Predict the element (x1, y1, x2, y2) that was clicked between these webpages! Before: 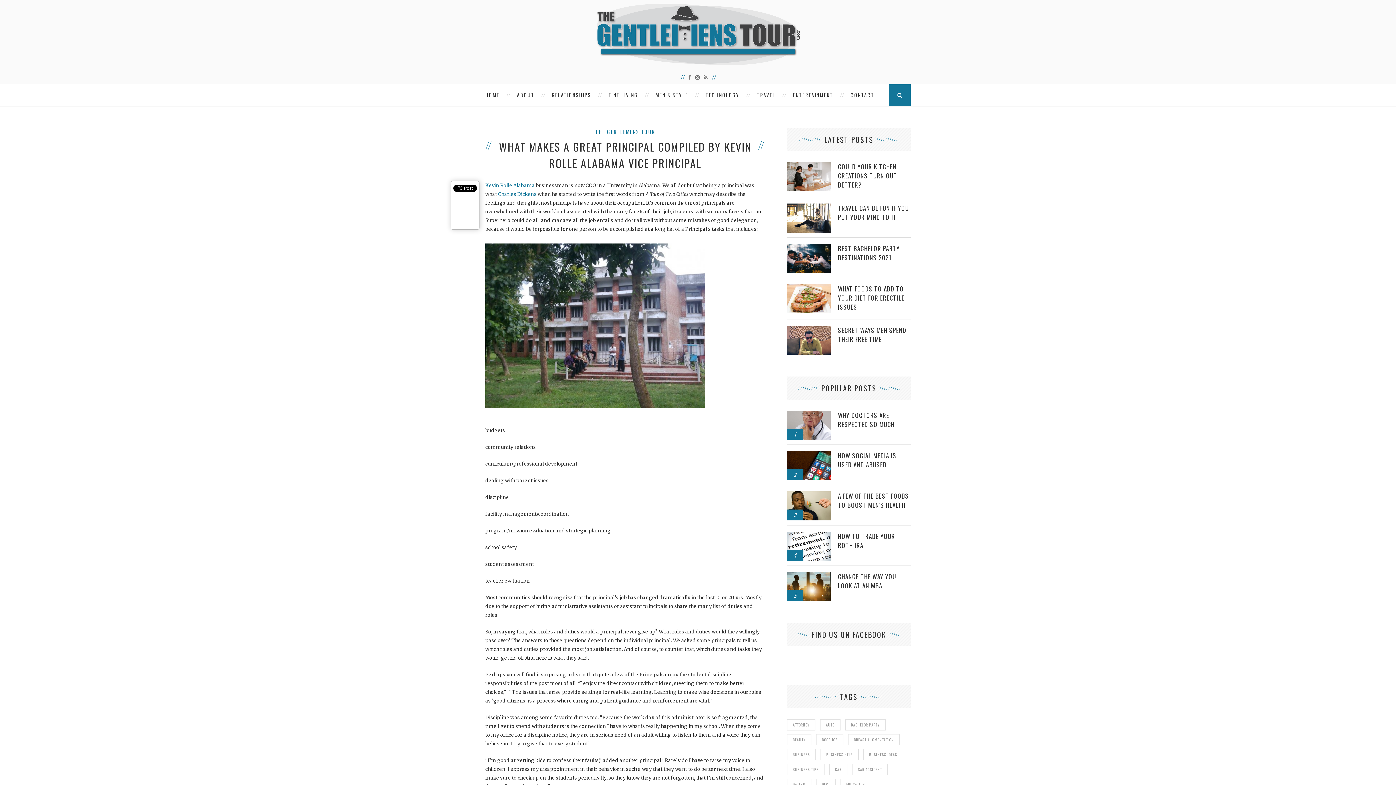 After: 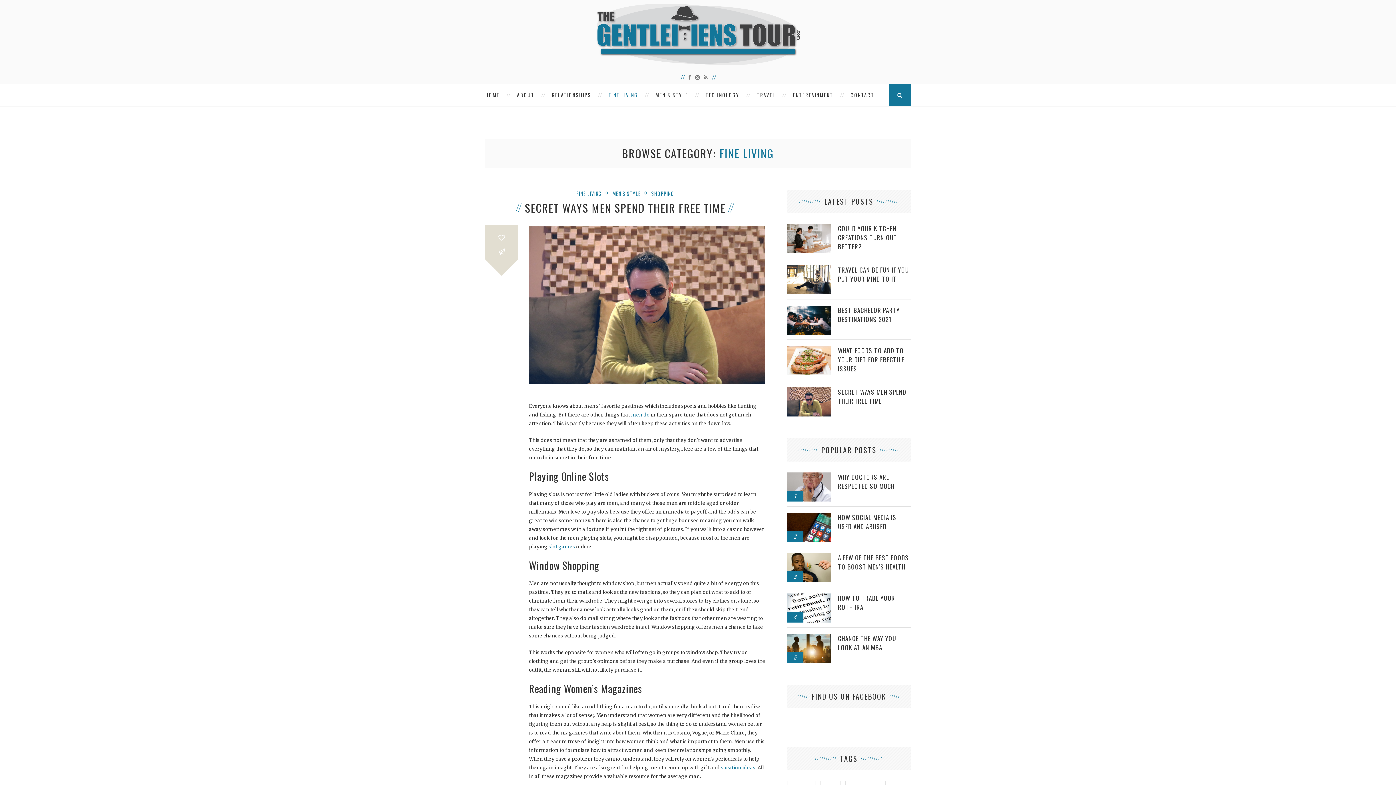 Action: bbox: (600, 84, 646, 106) label: FINE LIVING